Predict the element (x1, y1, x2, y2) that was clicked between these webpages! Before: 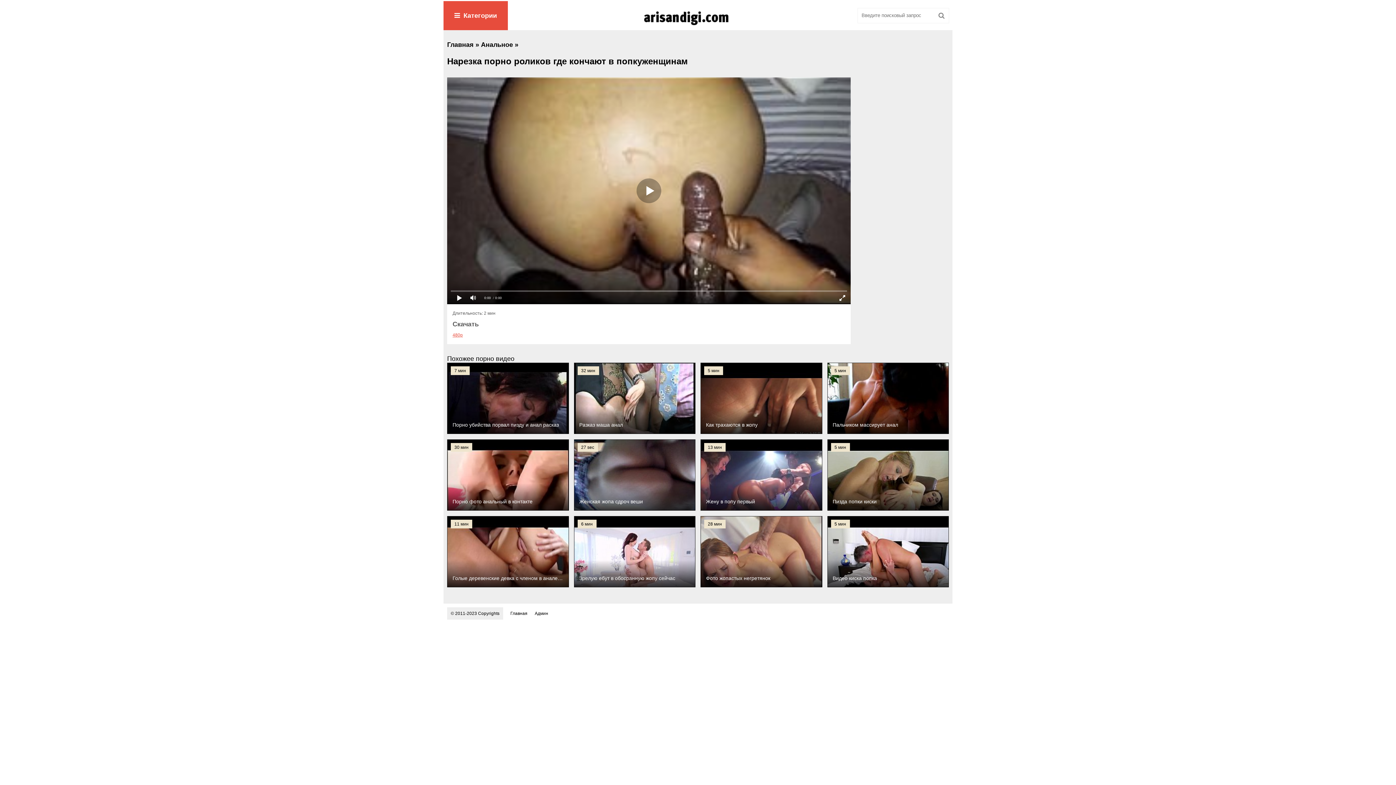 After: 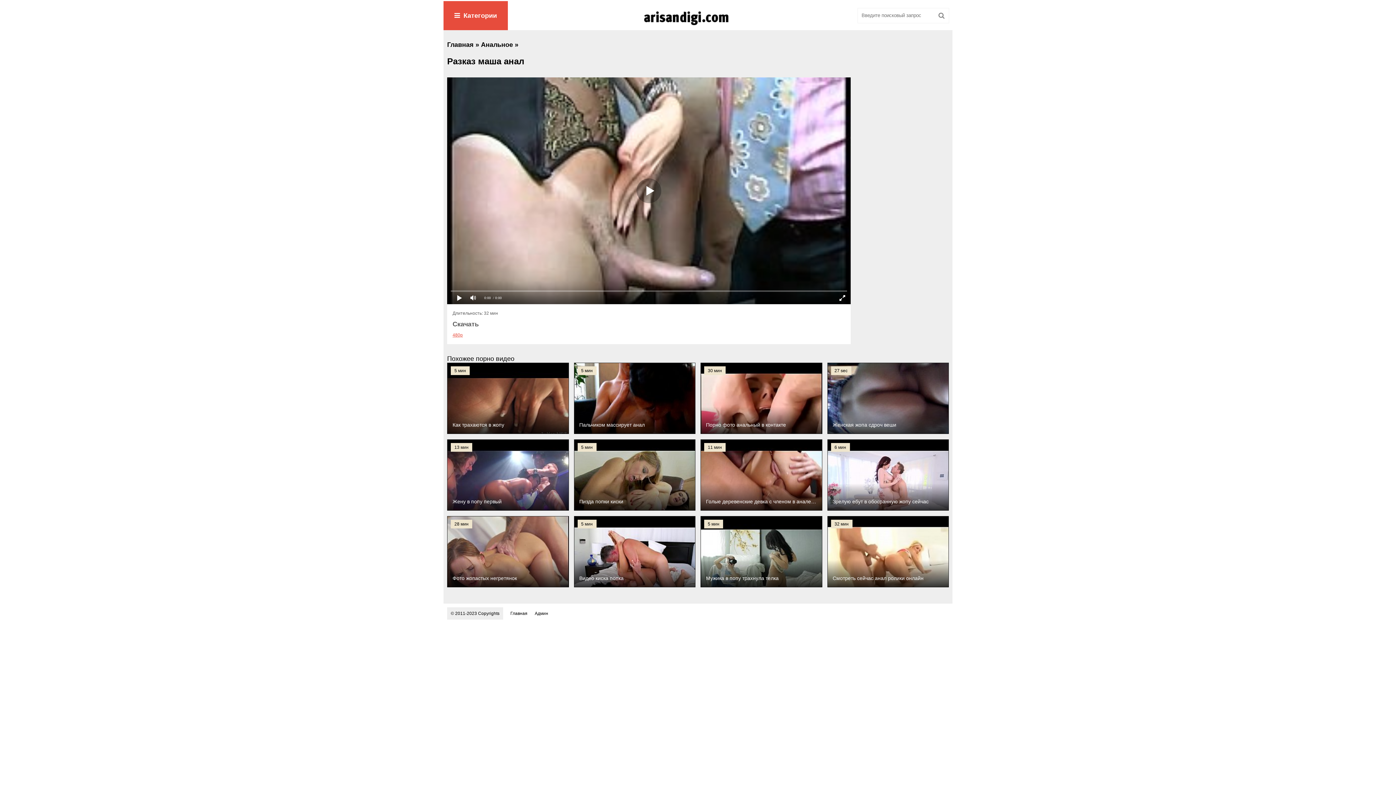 Action: bbox: (574, 363, 695, 434)